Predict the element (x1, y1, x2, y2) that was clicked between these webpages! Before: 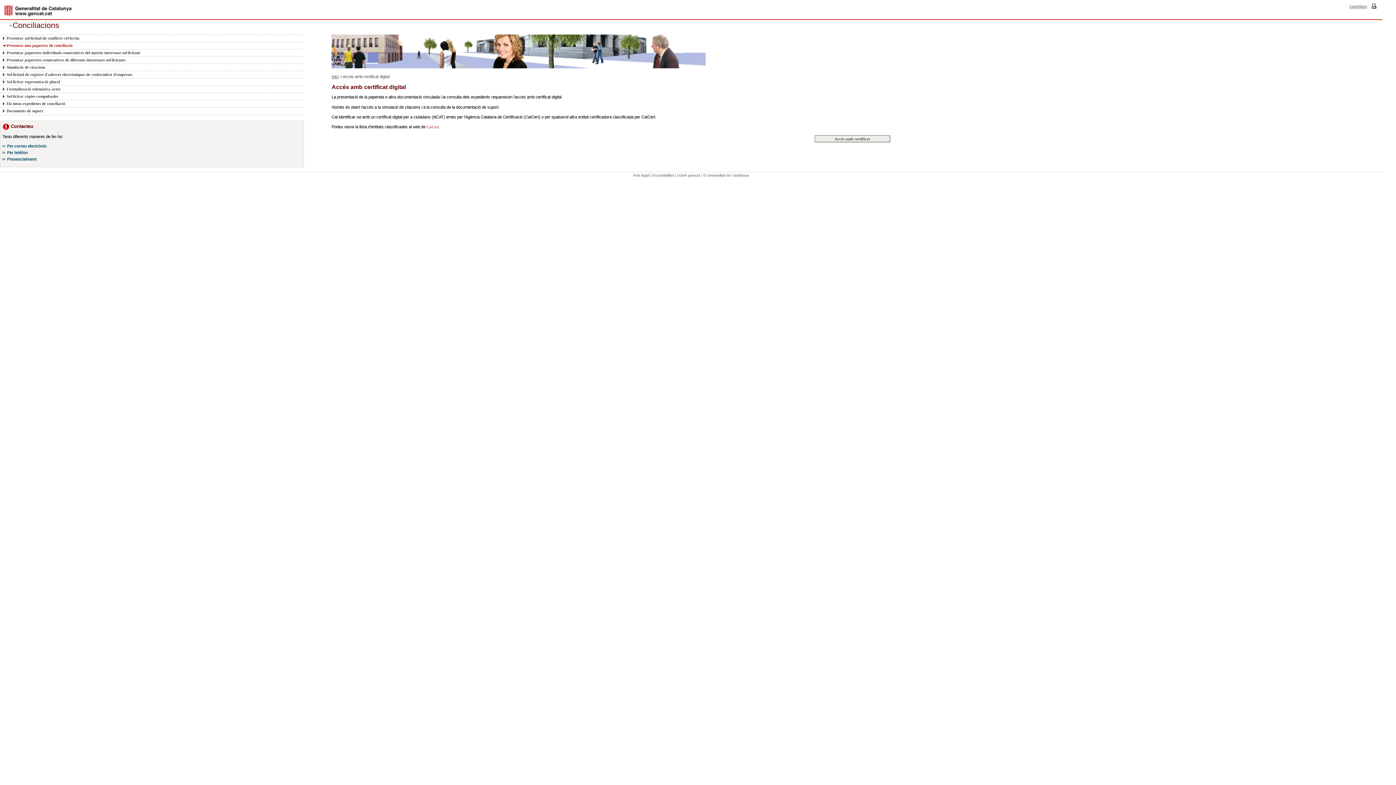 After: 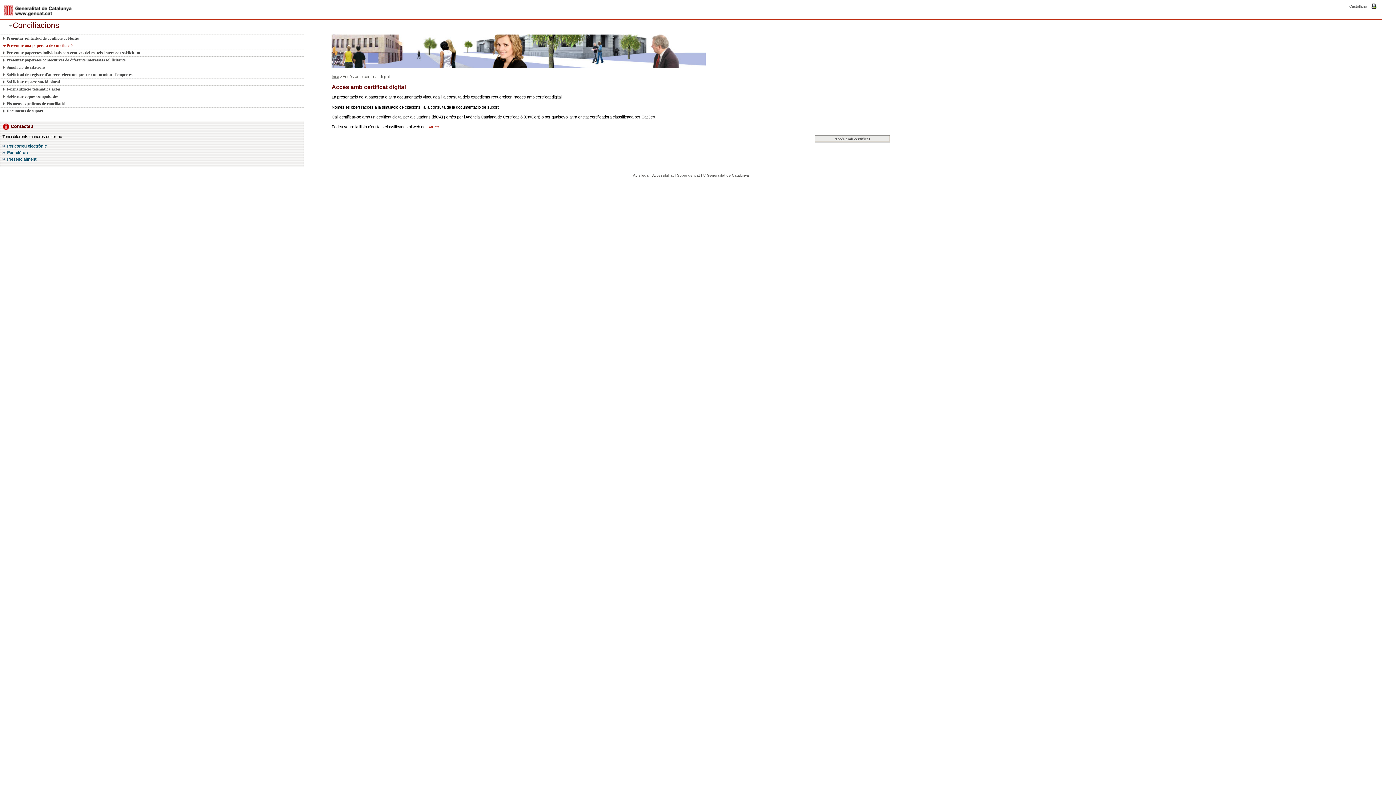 Action: bbox: (2, 41, 295, 49) label: Presentar una papereta de conciliació